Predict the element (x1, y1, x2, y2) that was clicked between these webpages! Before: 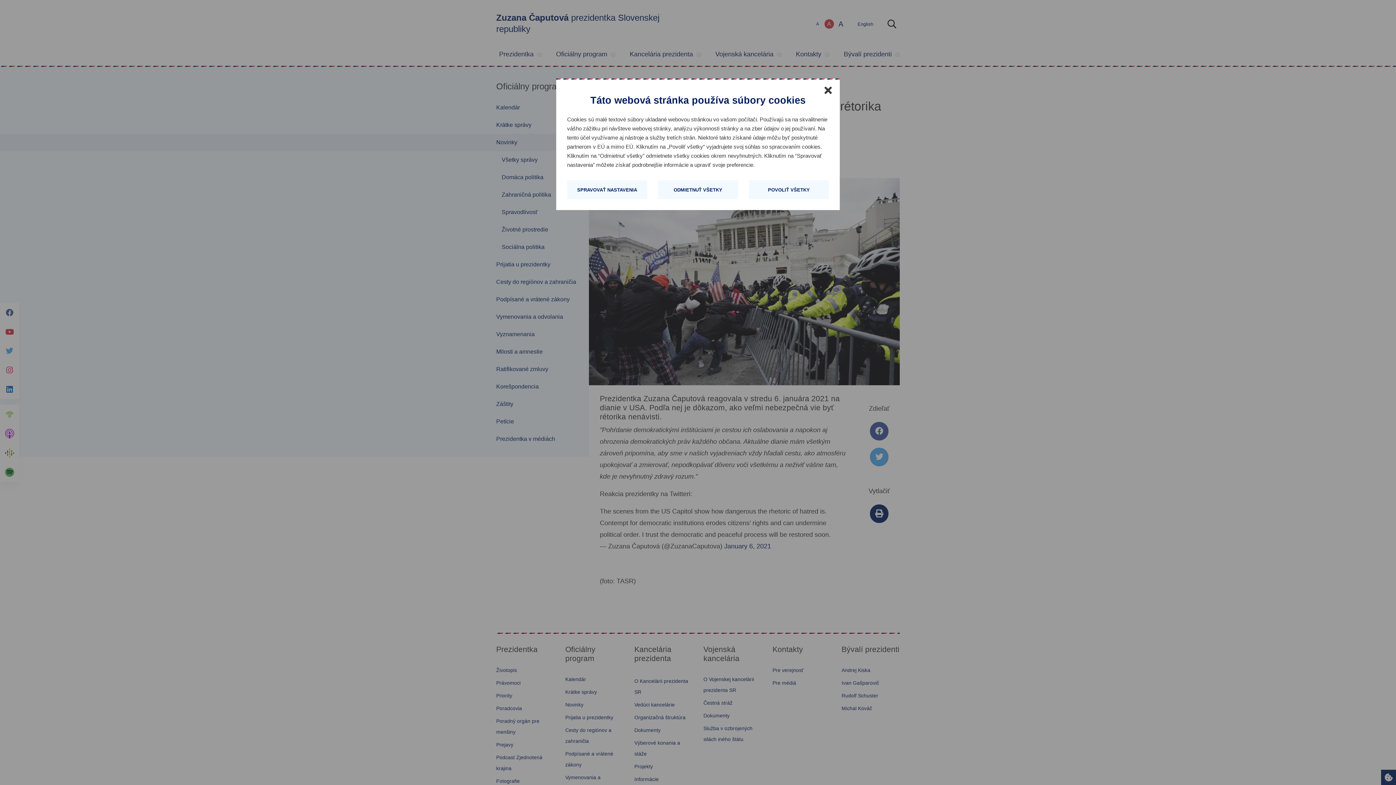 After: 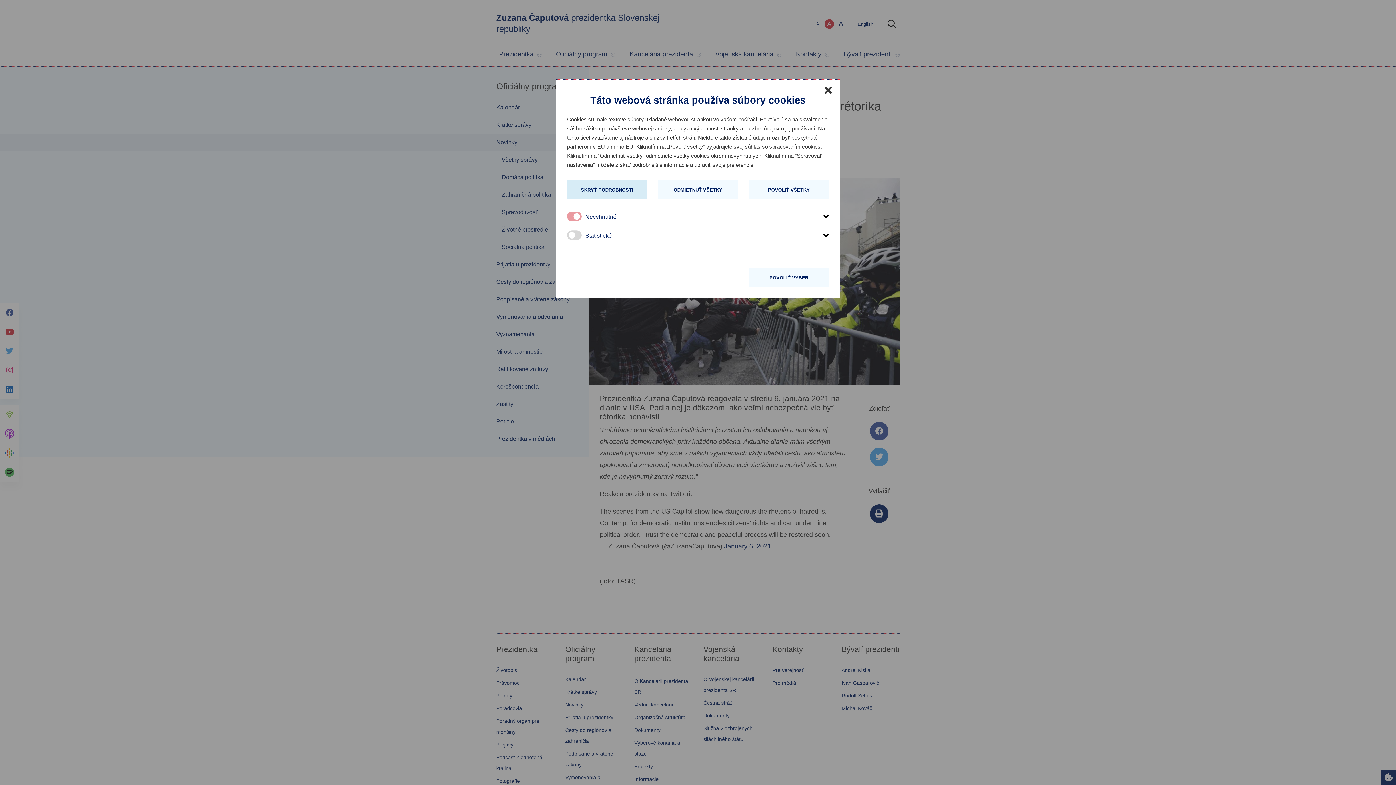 Action: label: SPRAVOVAŤ NASTAVENIA bbox: (567, 180, 647, 199)